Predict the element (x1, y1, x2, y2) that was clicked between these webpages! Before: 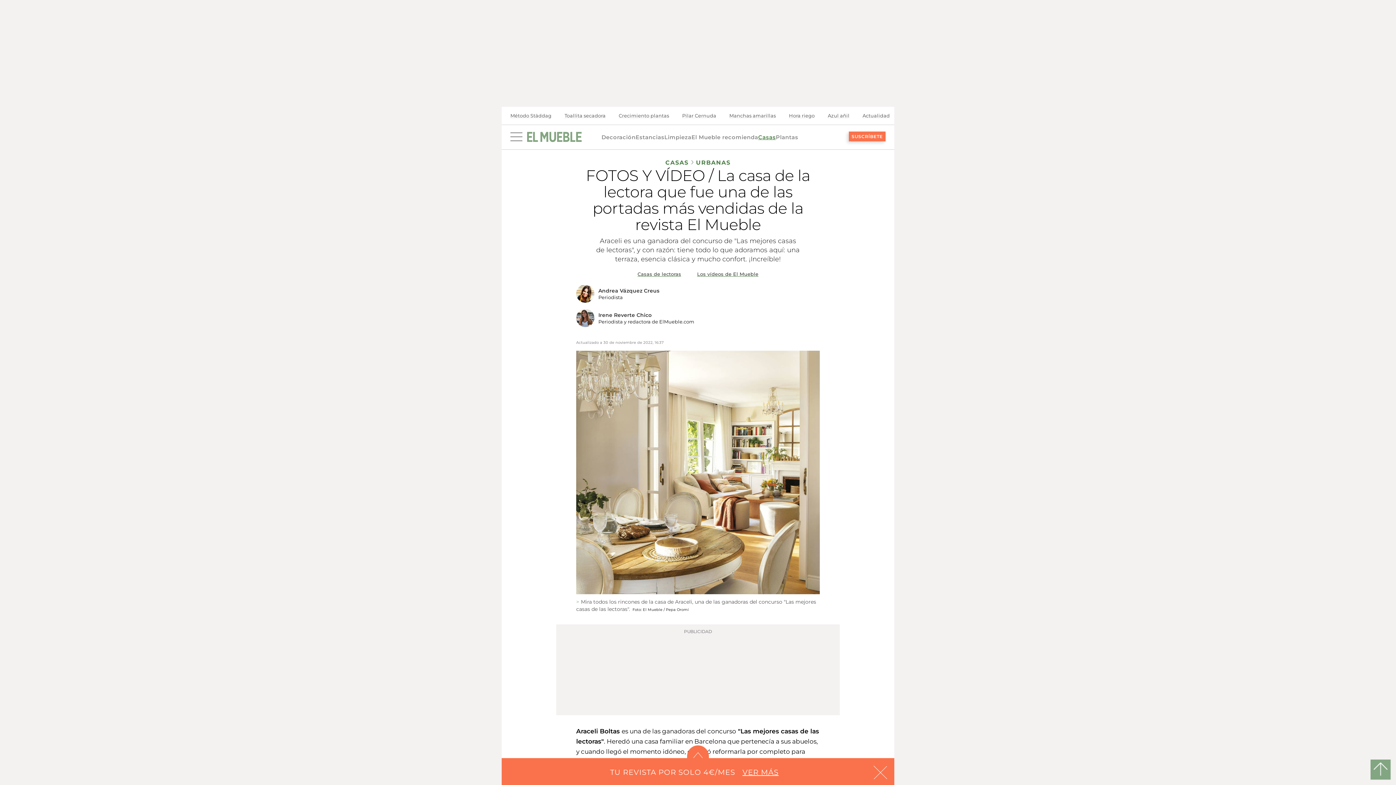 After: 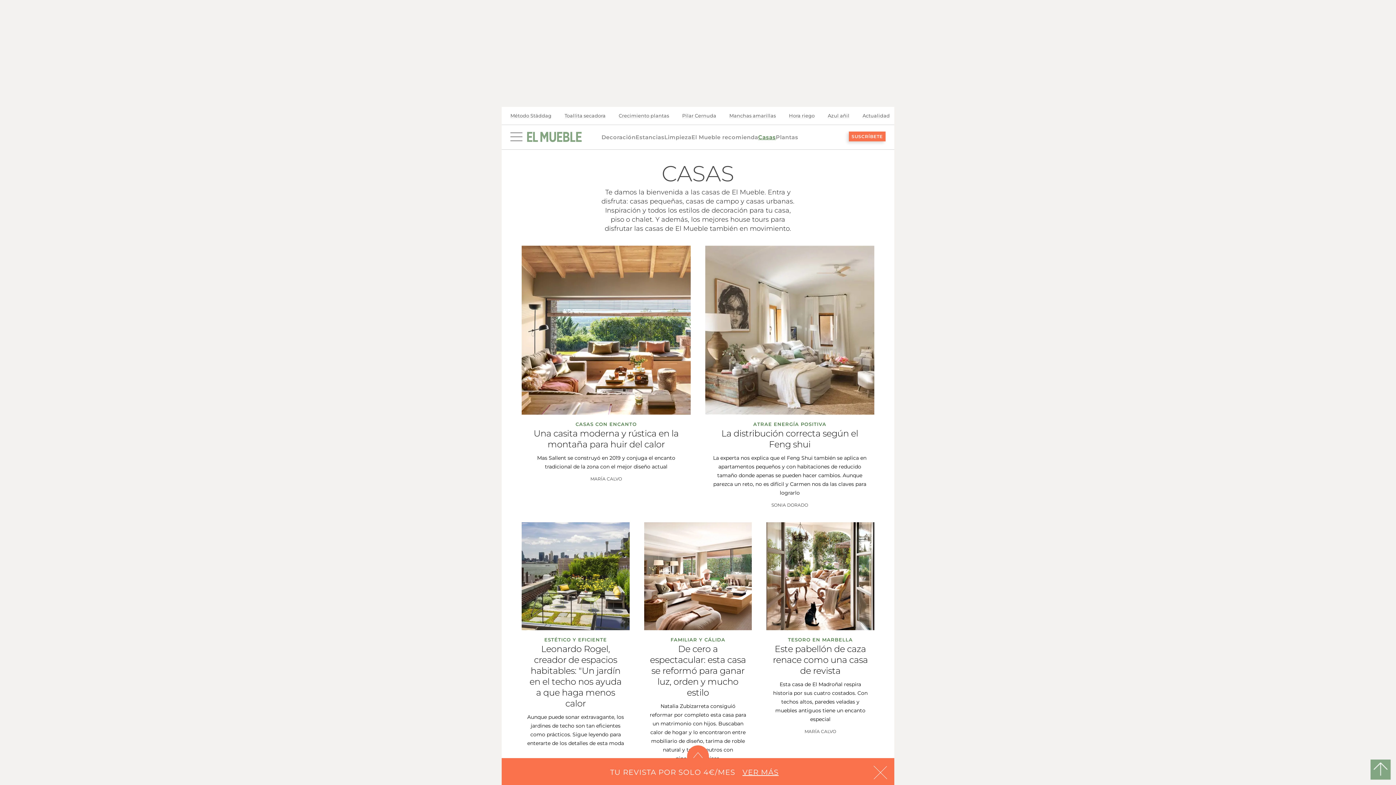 Action: label: CASAS bbox: (665, 159, 688, 166)